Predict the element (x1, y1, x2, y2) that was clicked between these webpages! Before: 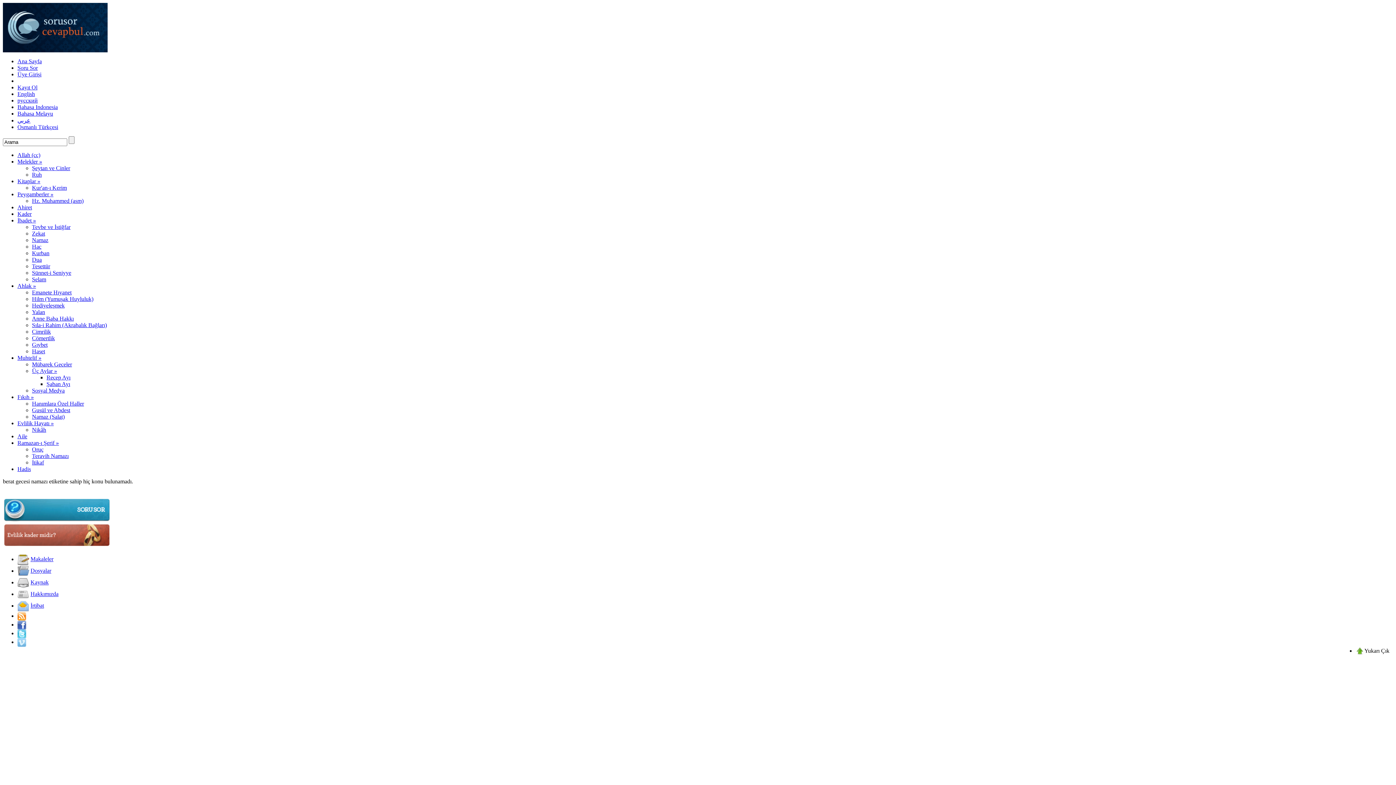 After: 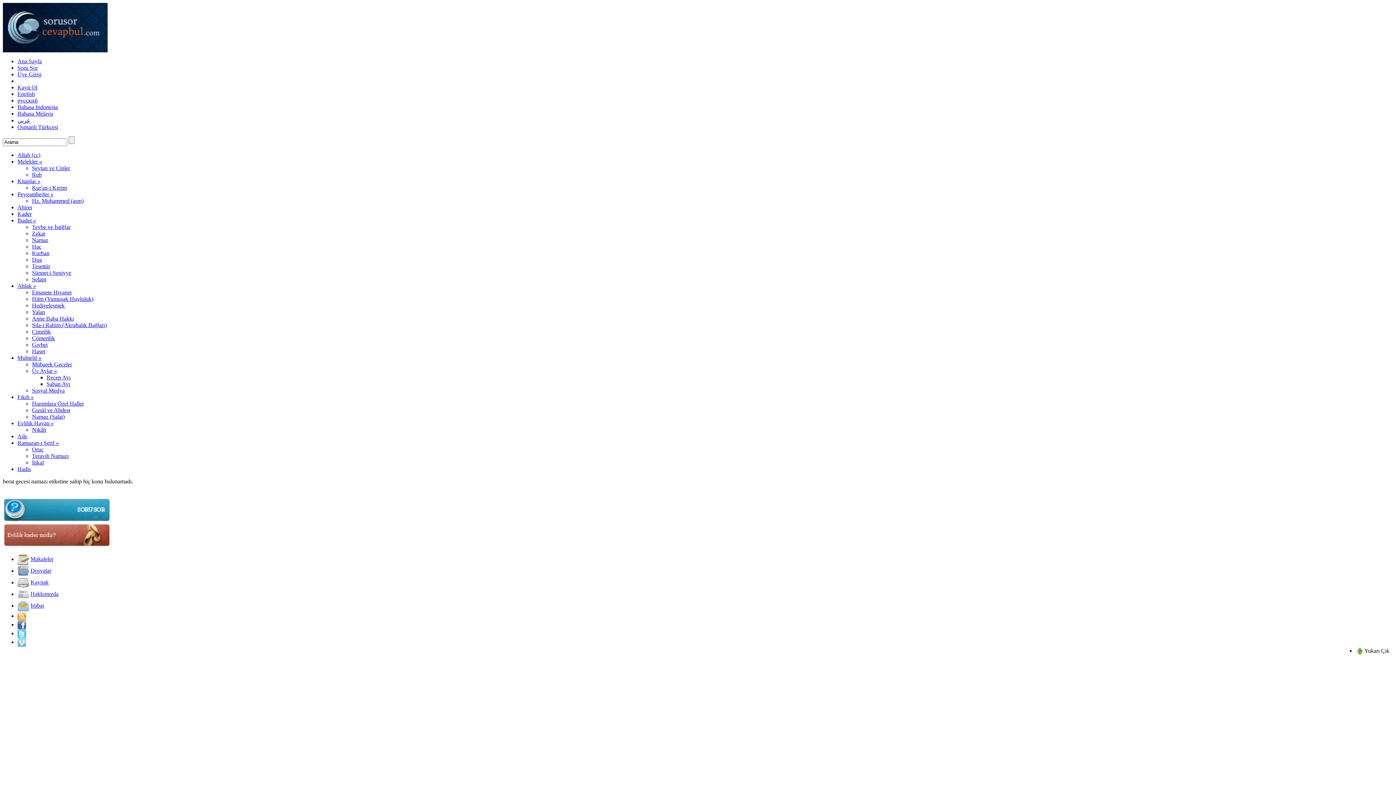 Action: bbox: (17, 612, 26, 619)